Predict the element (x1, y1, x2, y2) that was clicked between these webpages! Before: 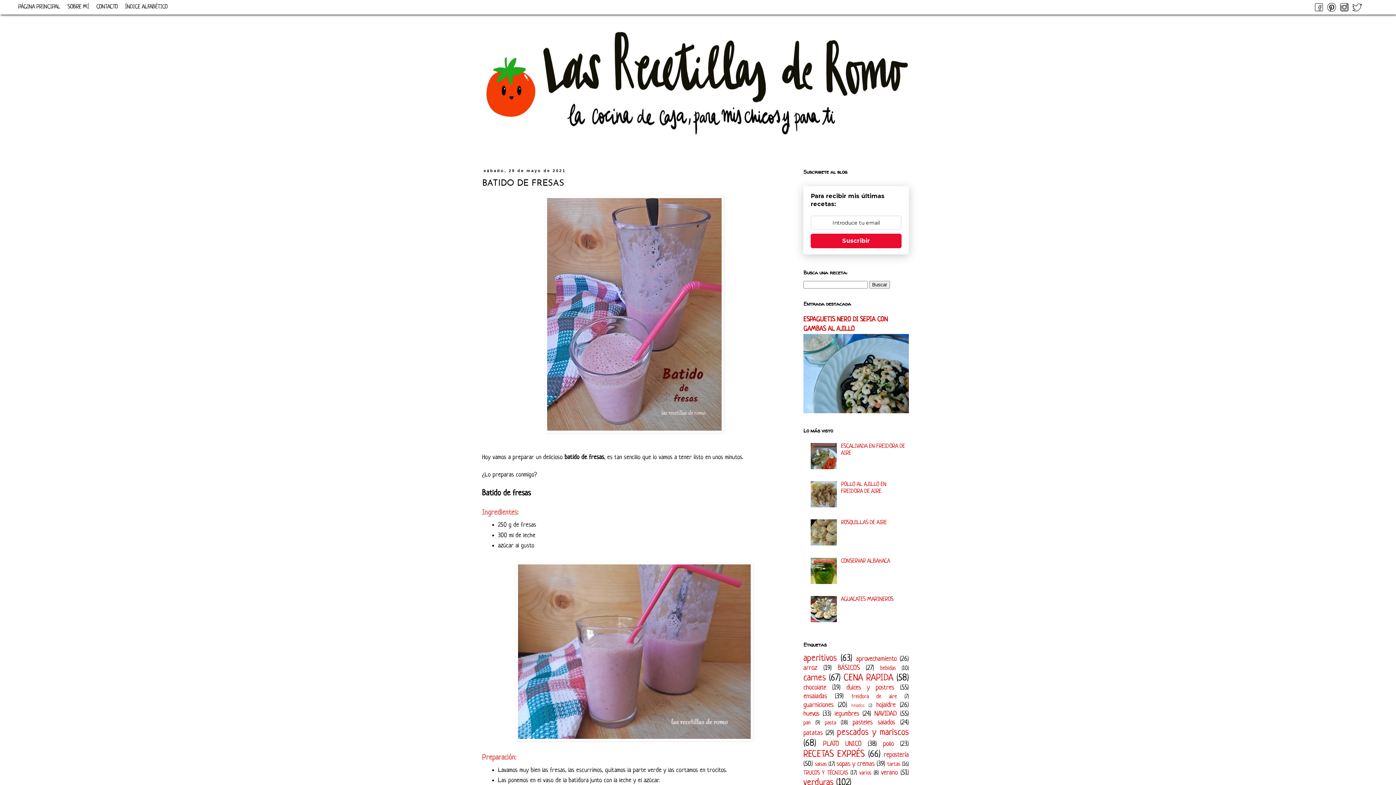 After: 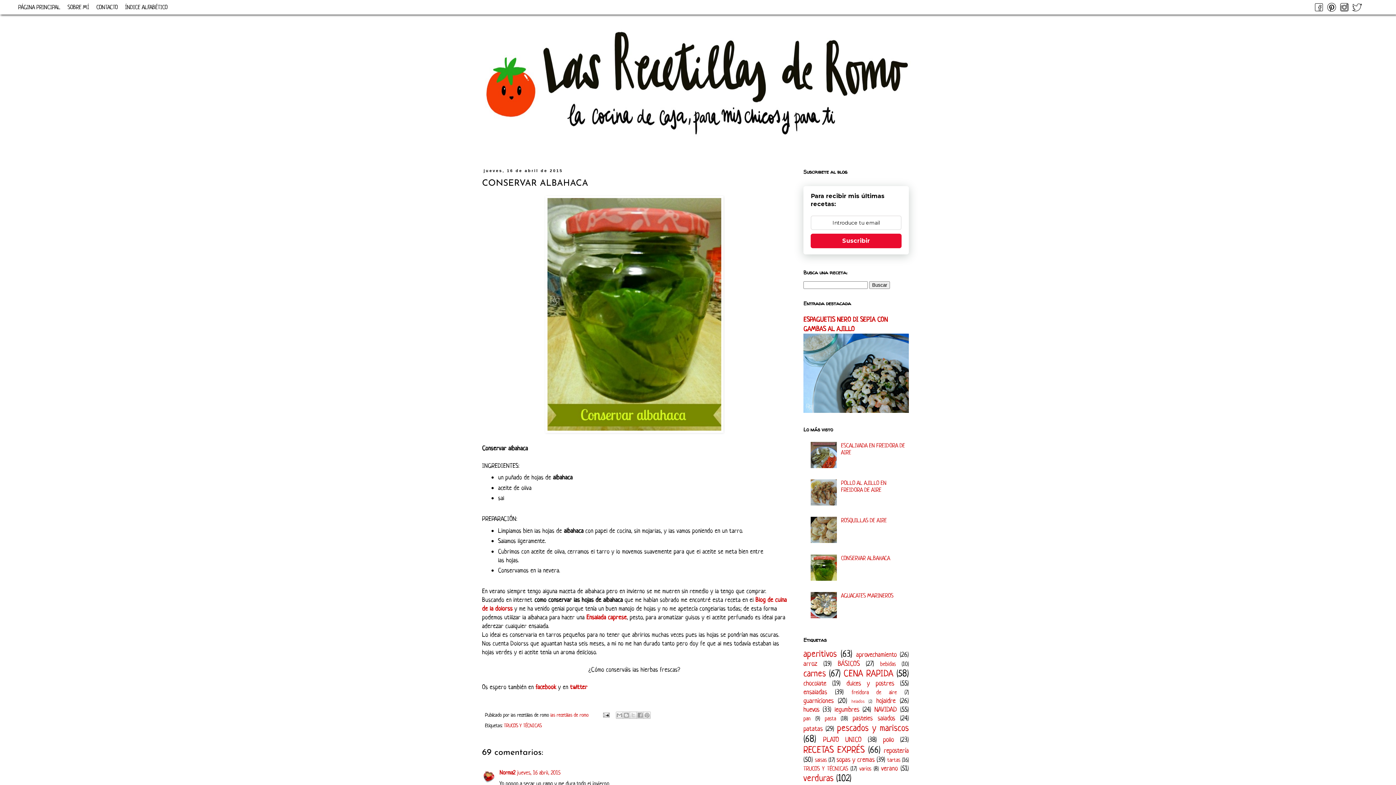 Action: bbox: (841, 558, 890, 564) label: CONSERVAR ALBAHACA